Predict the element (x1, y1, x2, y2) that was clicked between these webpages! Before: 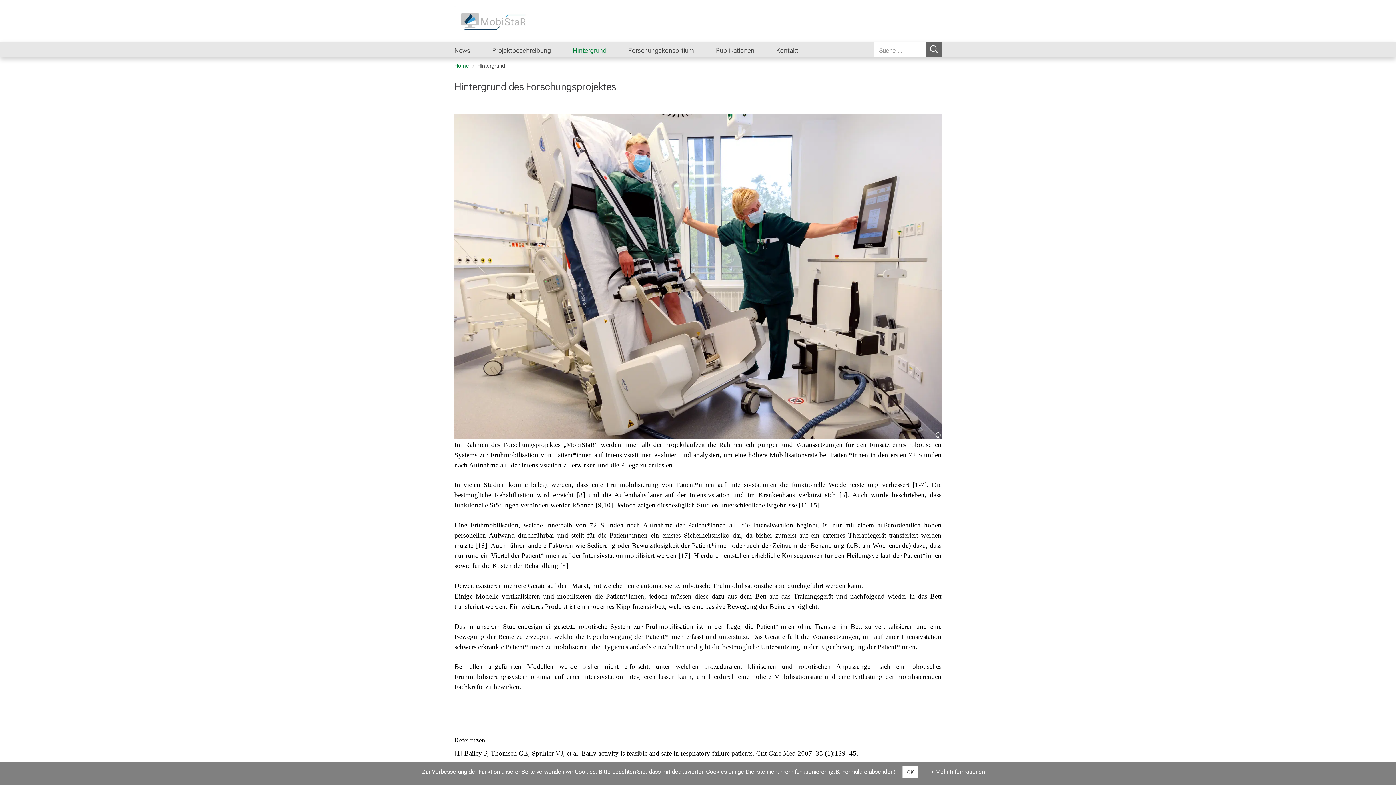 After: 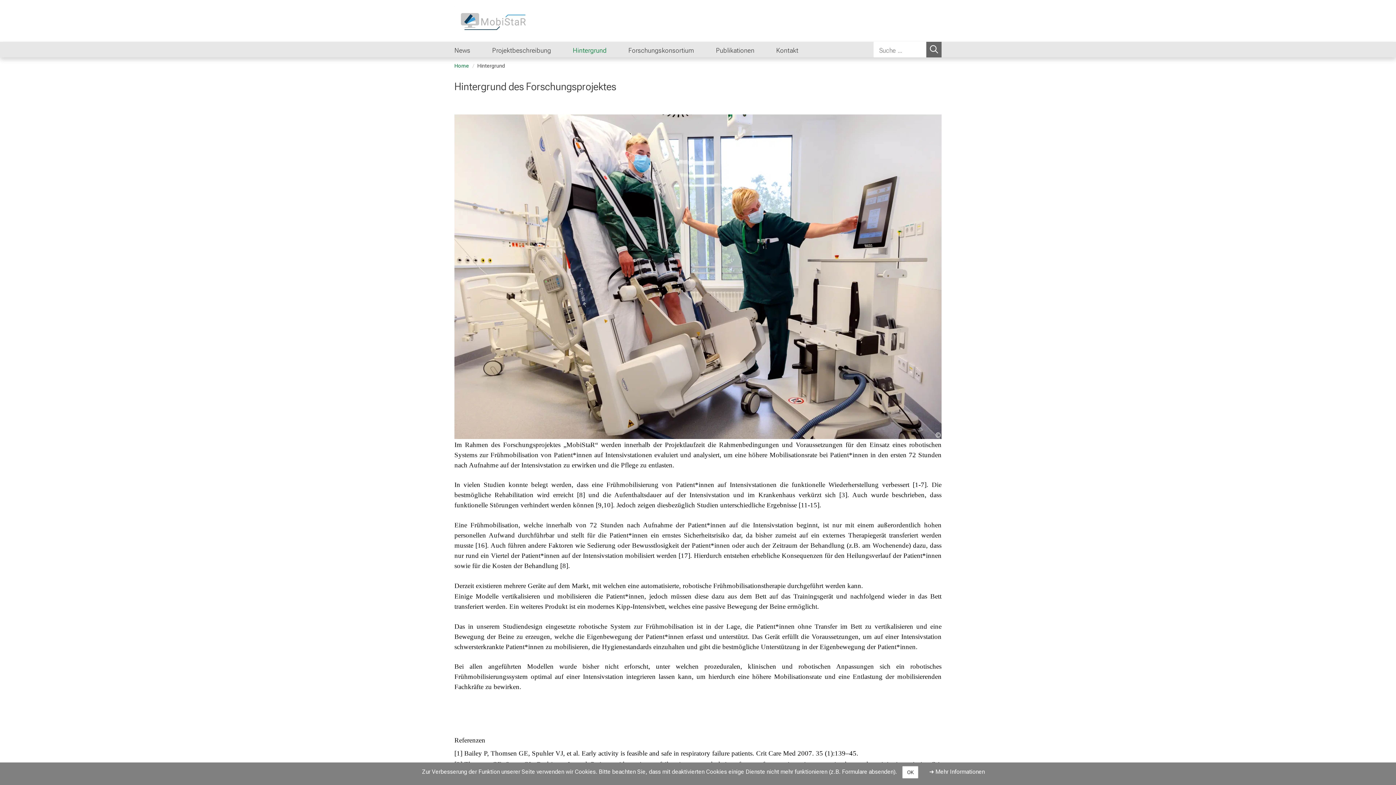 Action: bbox: (572, 41, 628, 57) label: Hintergrund